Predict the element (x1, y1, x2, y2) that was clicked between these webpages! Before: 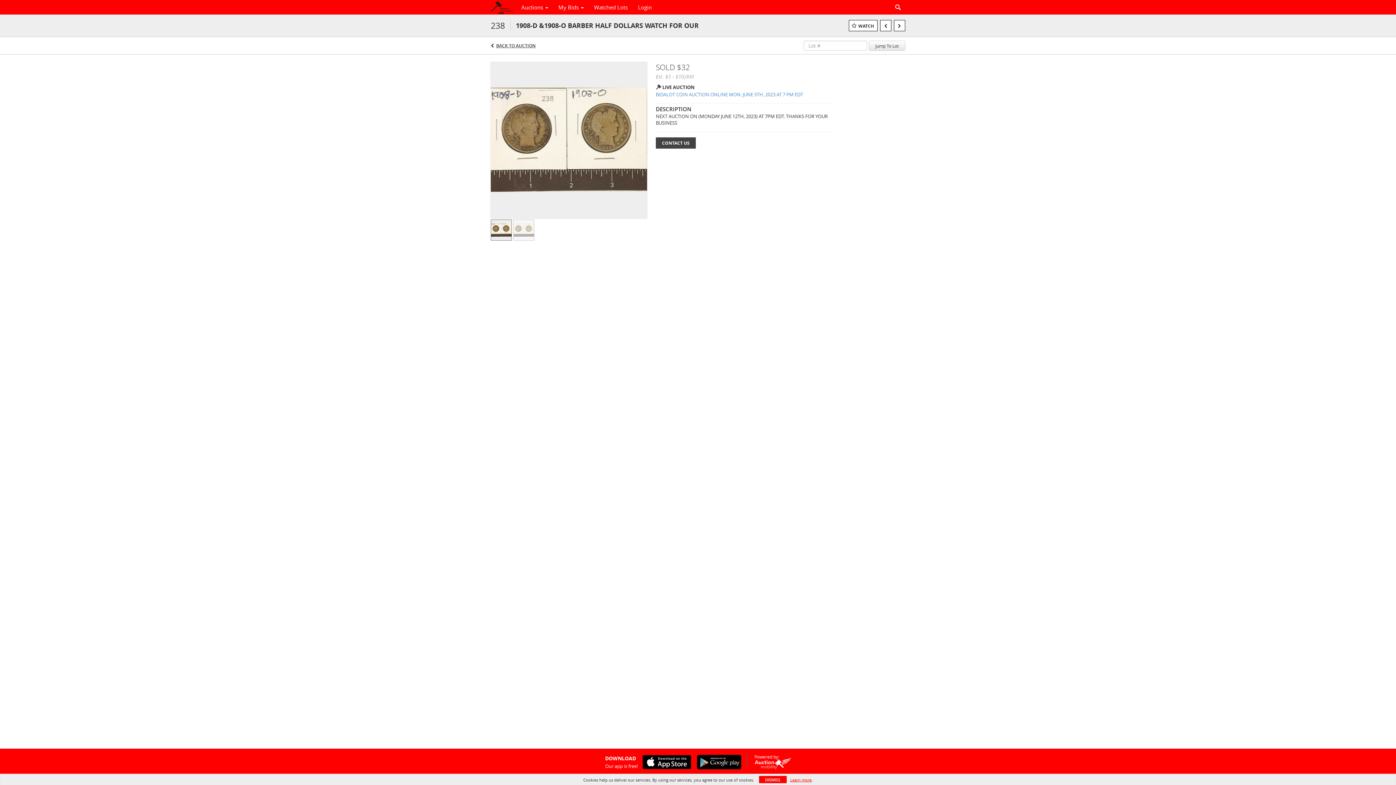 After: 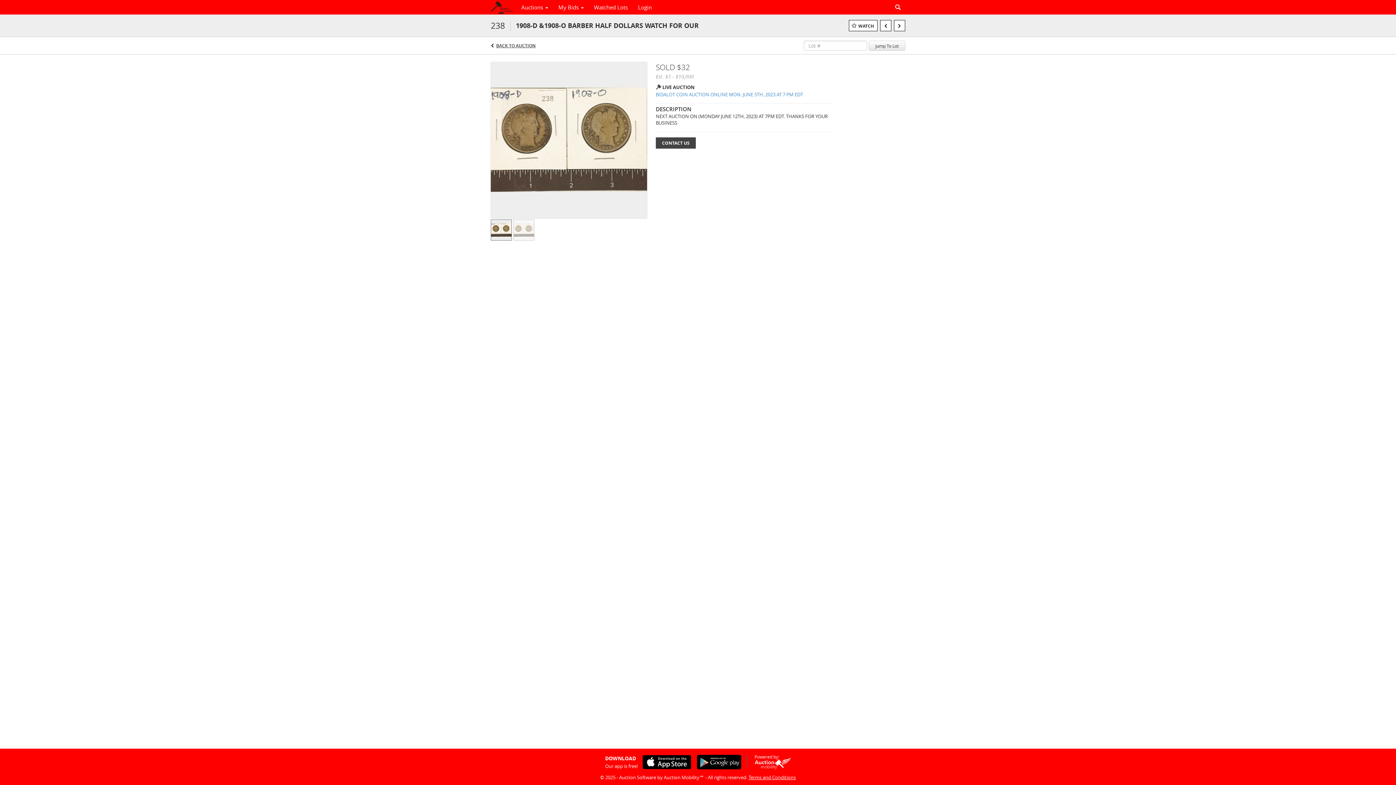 Action: bbox: (759, 776, 786, 783) label: DISMISS